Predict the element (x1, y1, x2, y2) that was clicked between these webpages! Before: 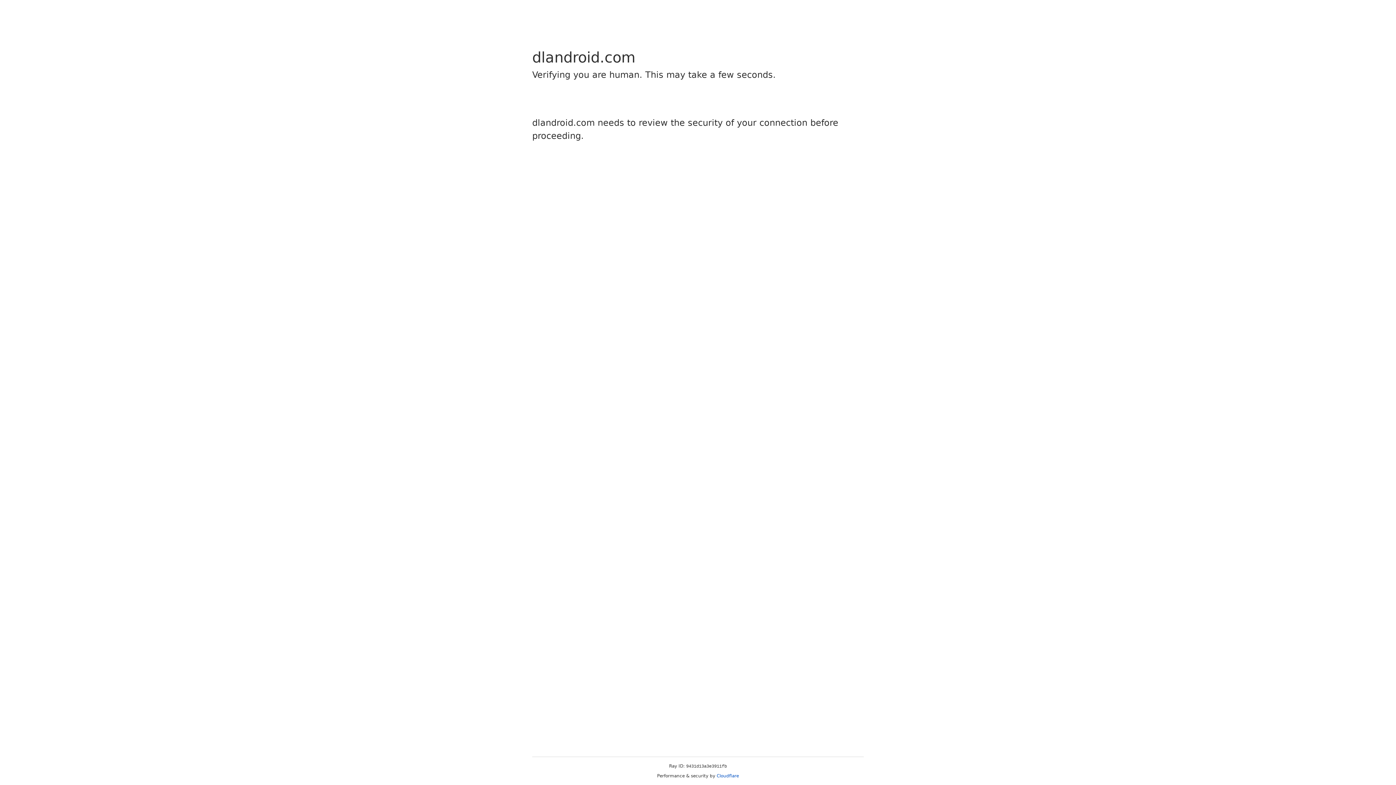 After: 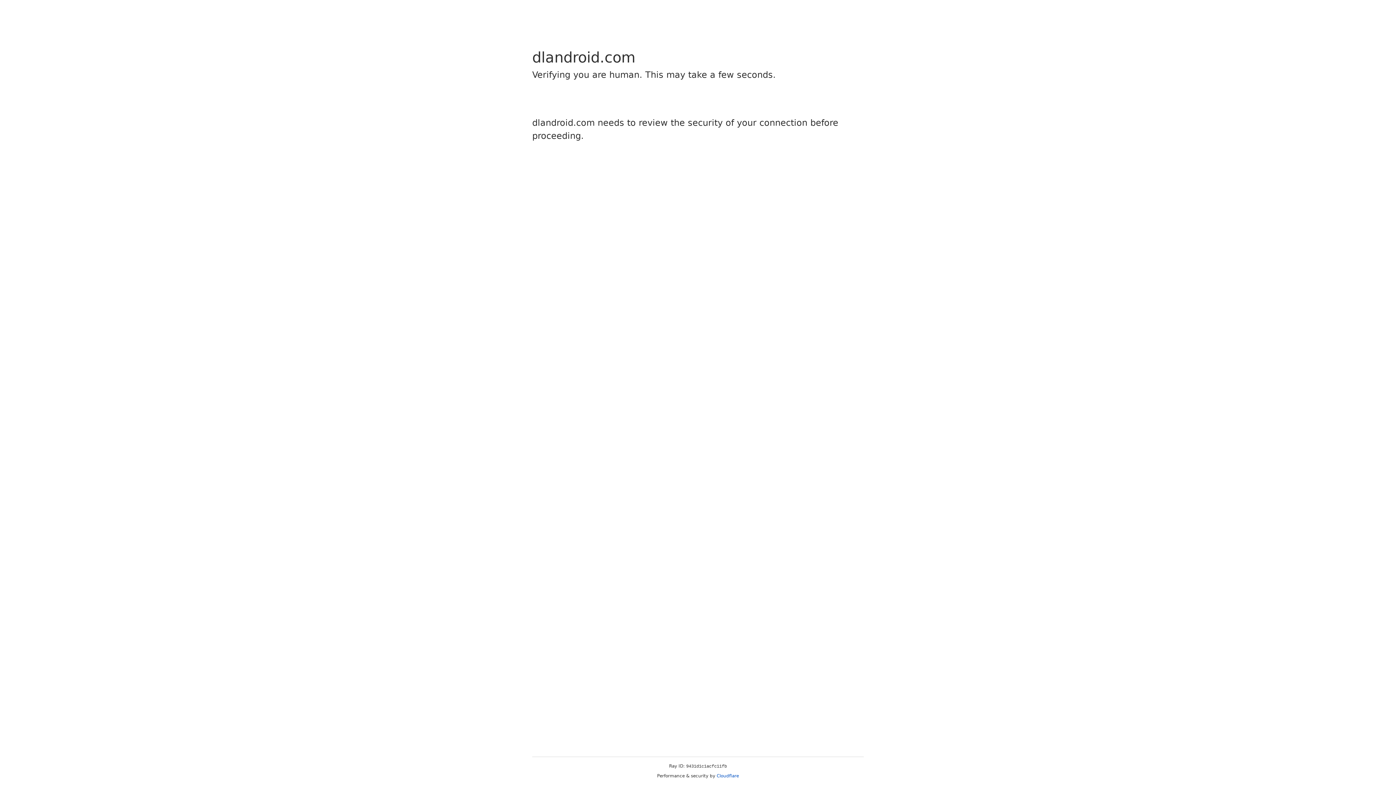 Action: bbox: (716, 773, 739, 778) label: Cloudflare